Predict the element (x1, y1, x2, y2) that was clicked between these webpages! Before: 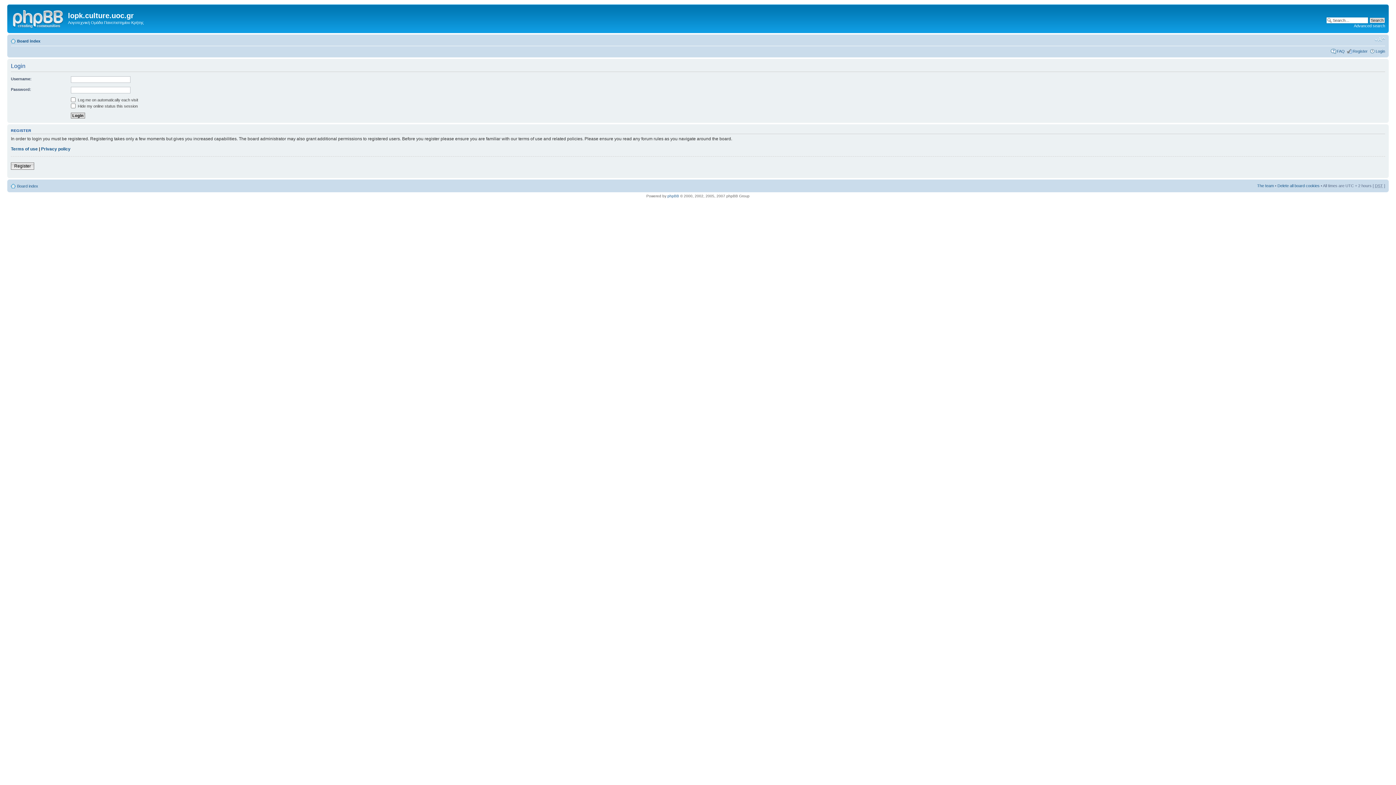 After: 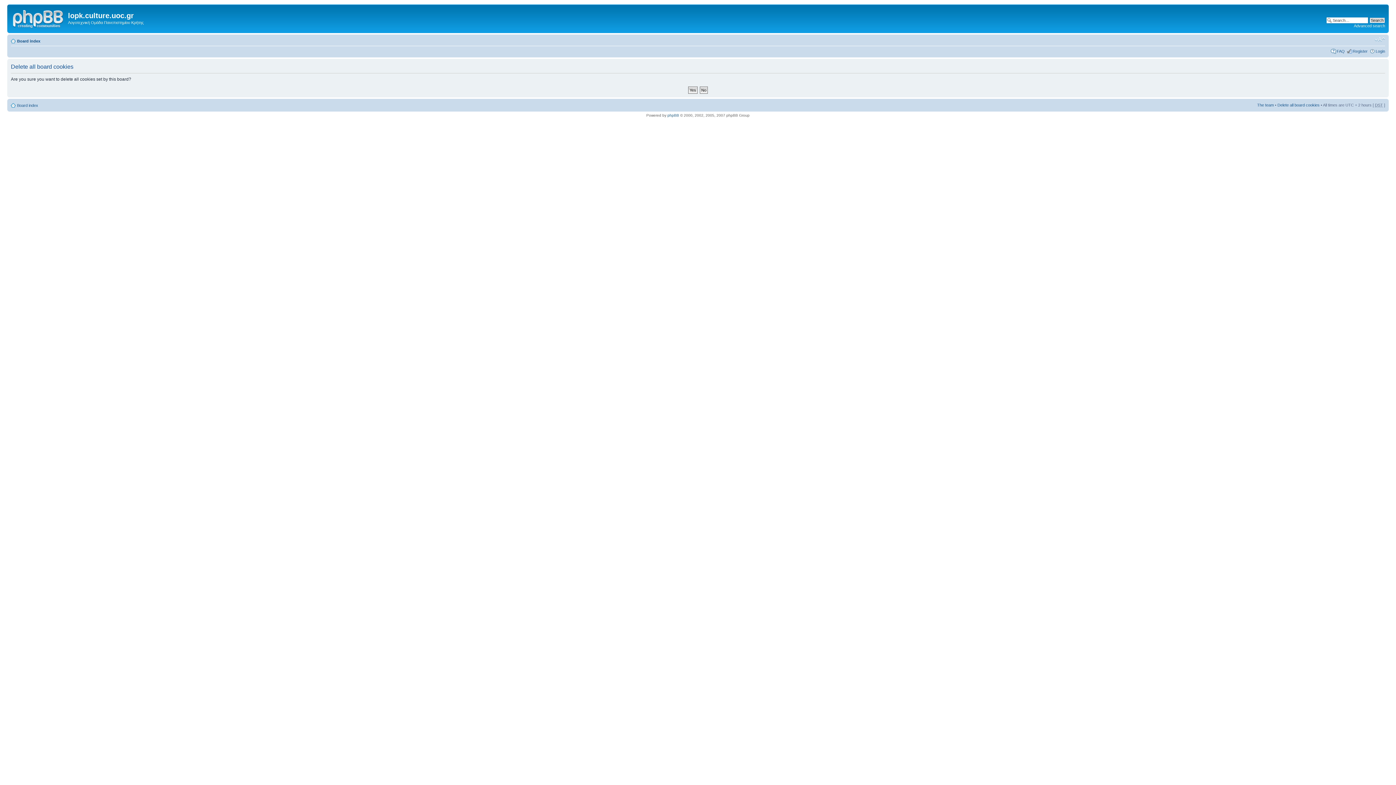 Action: label: Delete all board cookies bbox: (1277, 183, 1320, 188)